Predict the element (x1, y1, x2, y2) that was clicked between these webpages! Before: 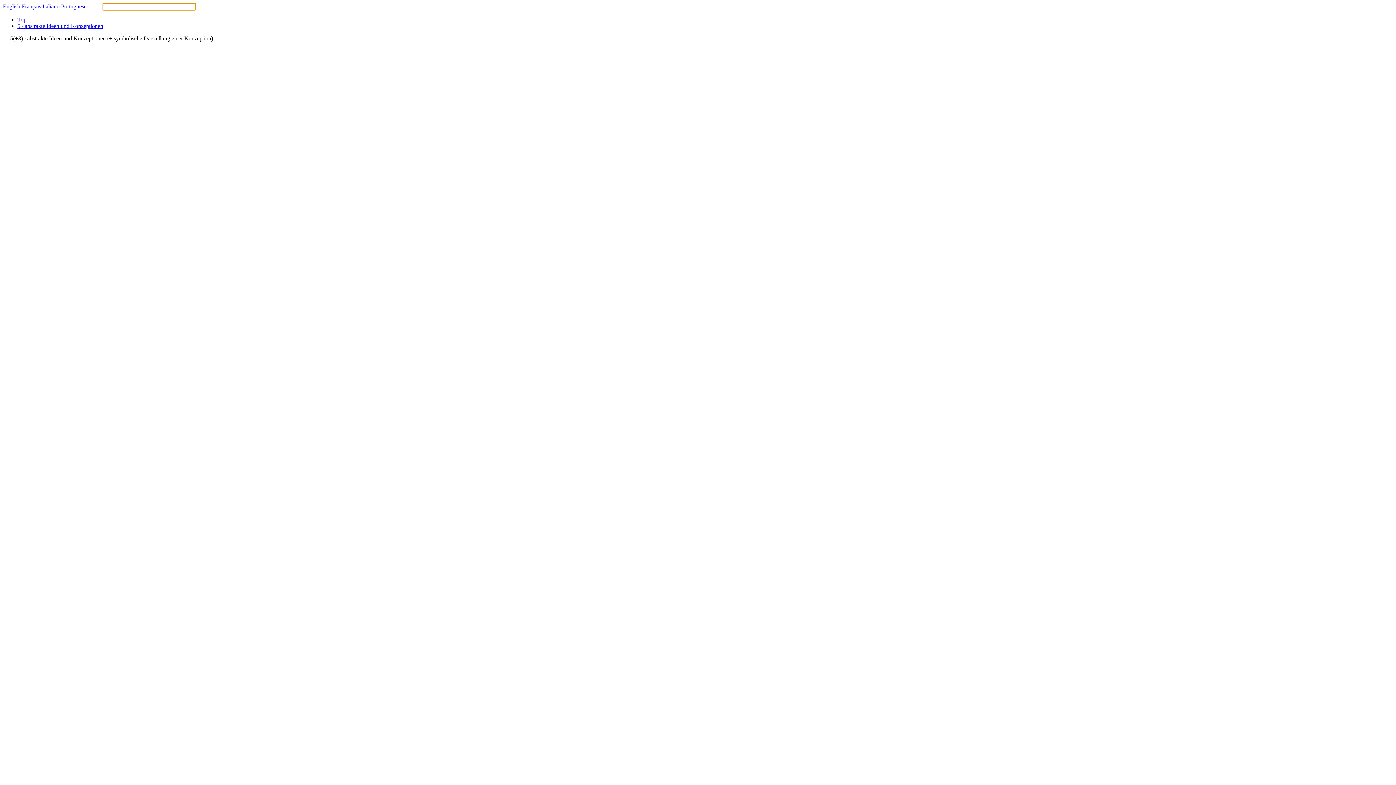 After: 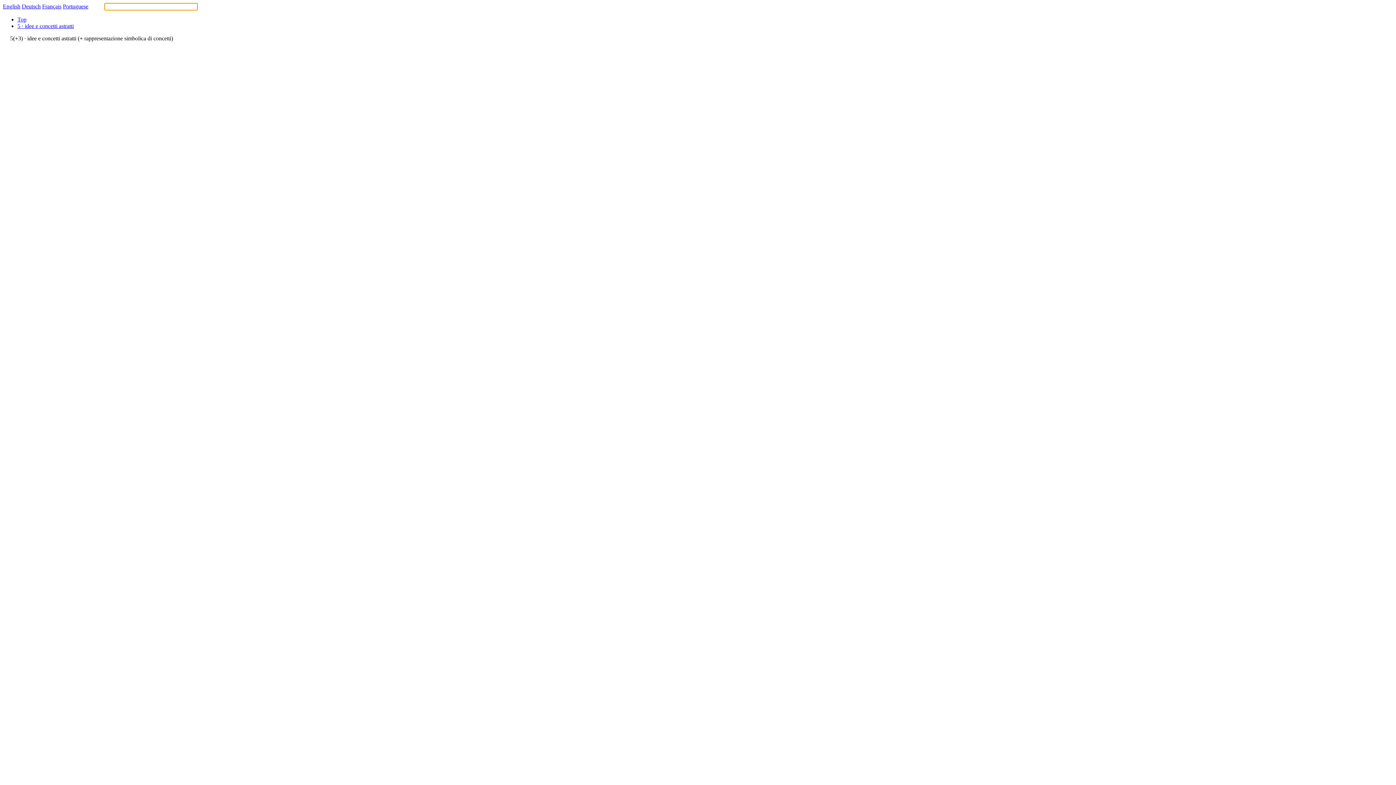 Action: bbox: (42, 3, 59, 9) label: Italiano